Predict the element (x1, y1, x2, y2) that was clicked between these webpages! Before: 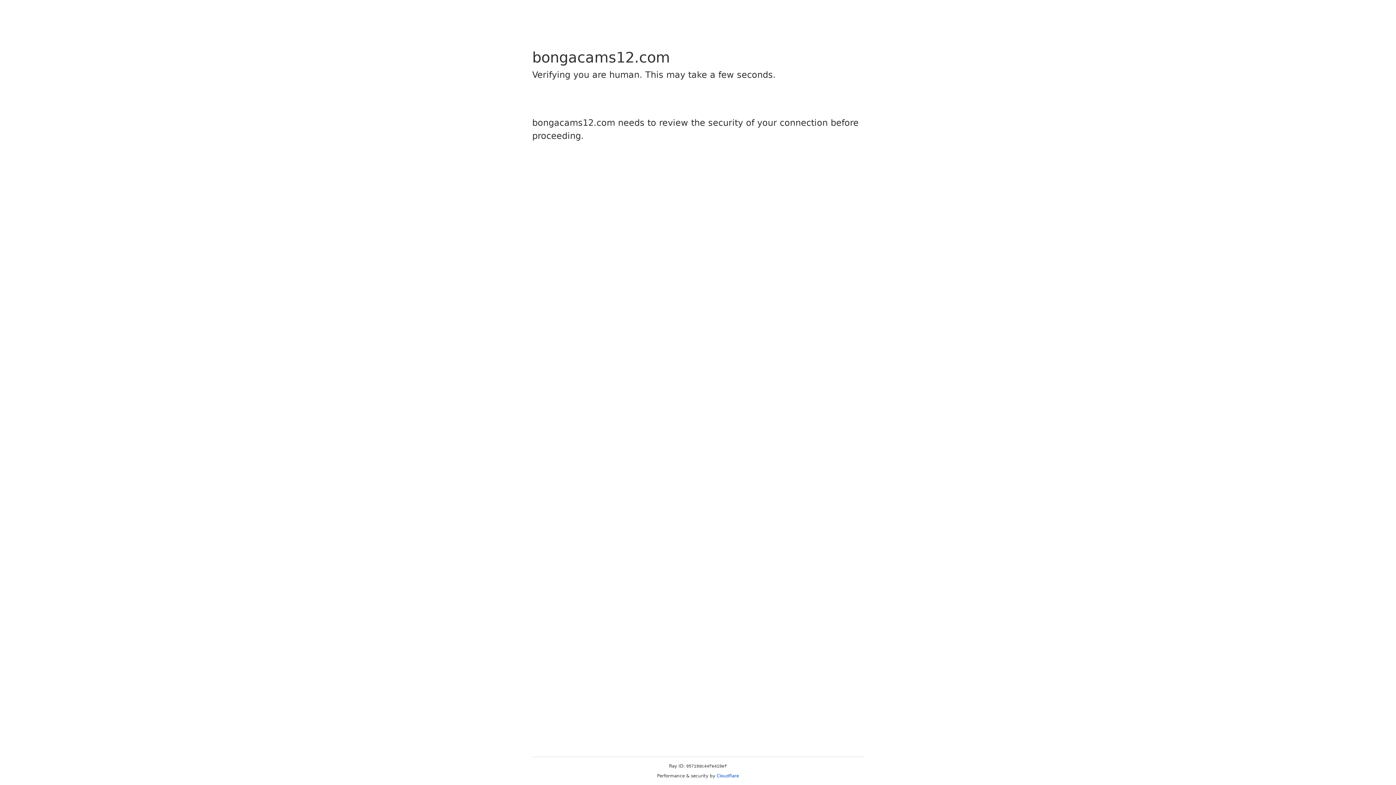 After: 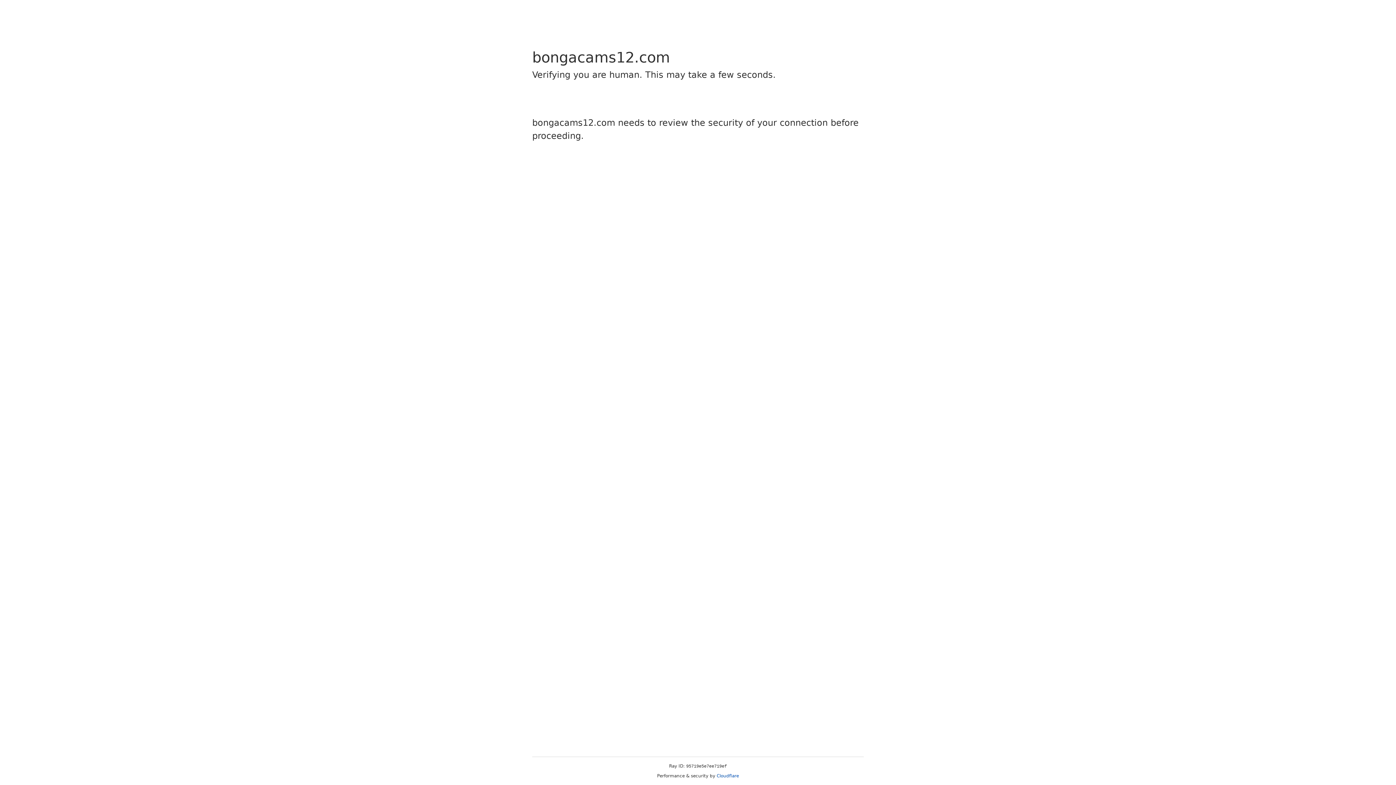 Action: label: Cloudflare bbox: (716, 773, 739, 778)